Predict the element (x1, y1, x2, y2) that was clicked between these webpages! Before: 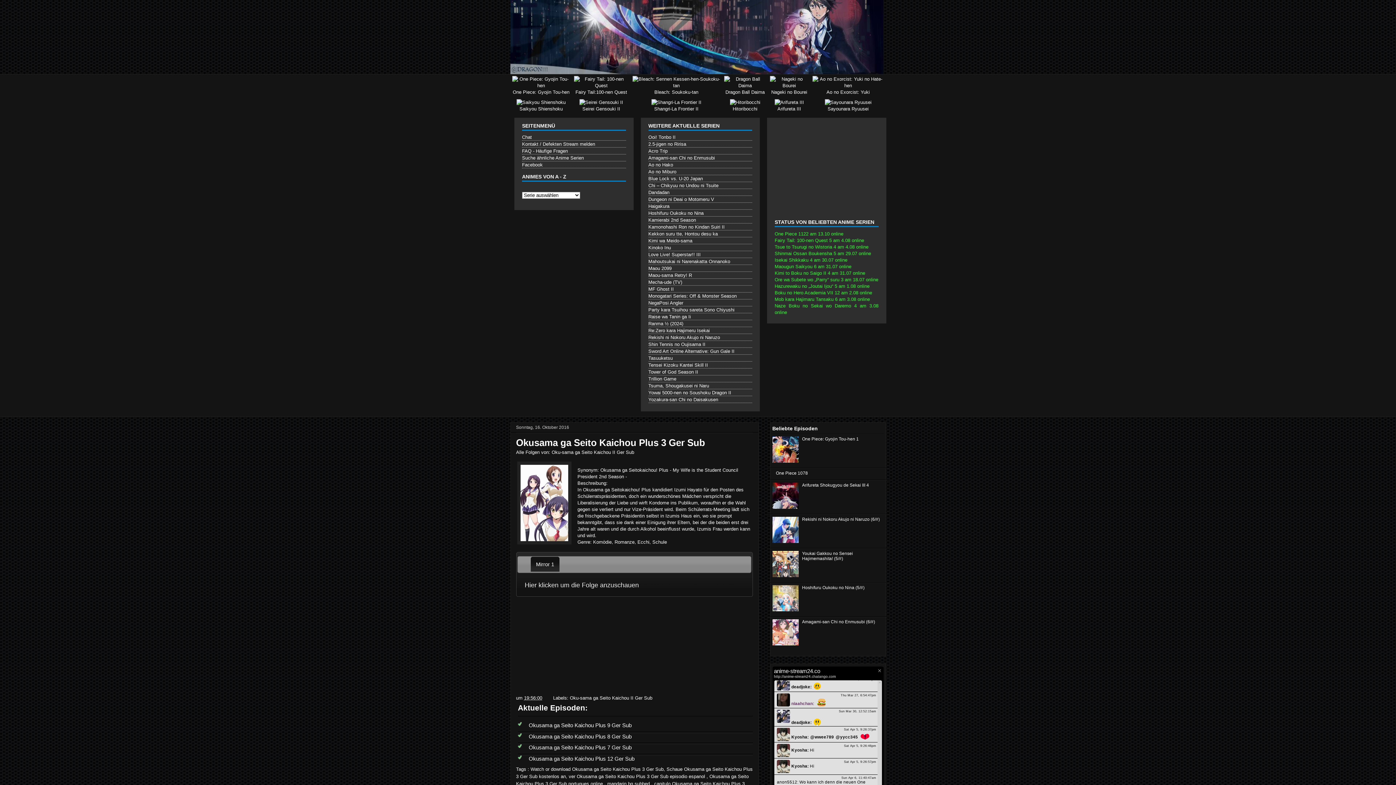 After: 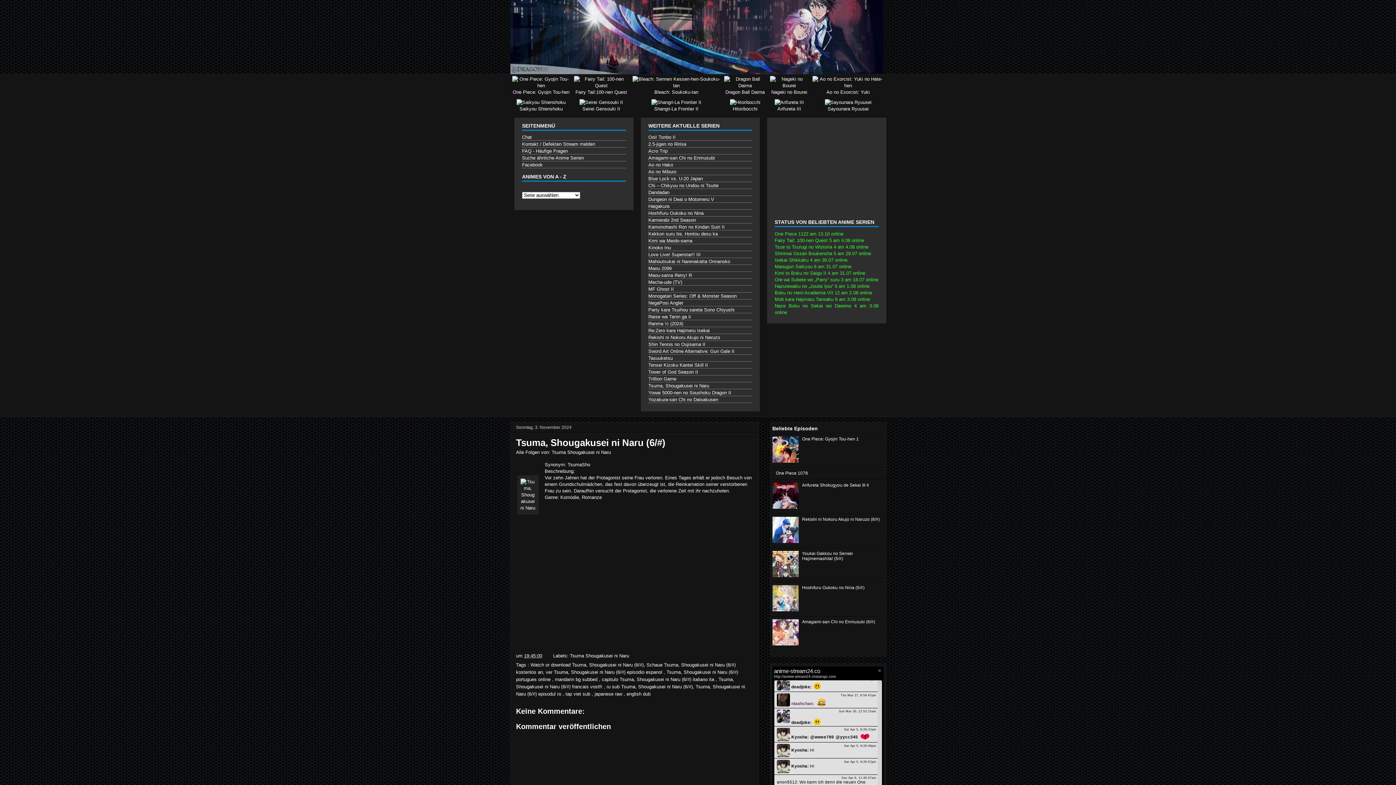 Action: label: Tsuma, Shougakusei ni Naru bbox: (648, 383, 709, 388)